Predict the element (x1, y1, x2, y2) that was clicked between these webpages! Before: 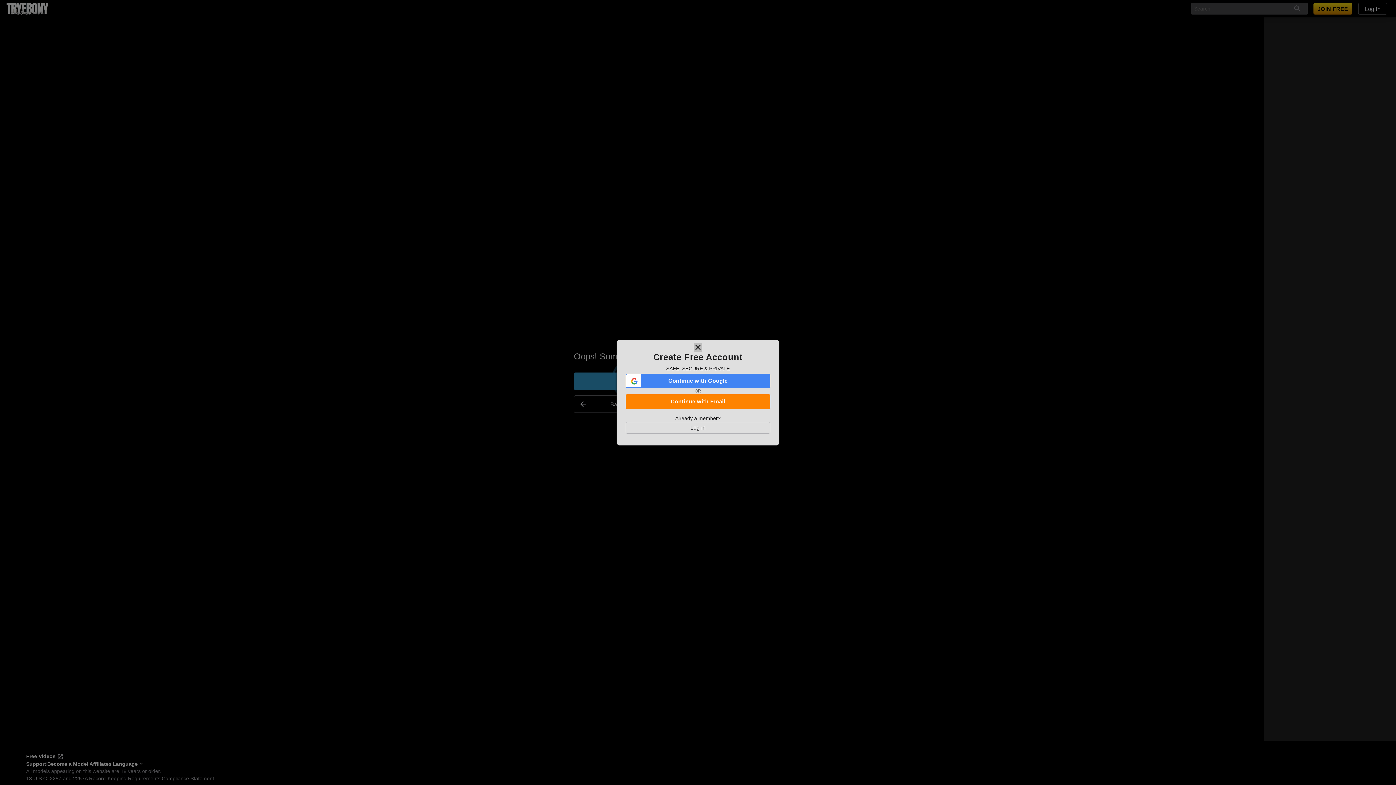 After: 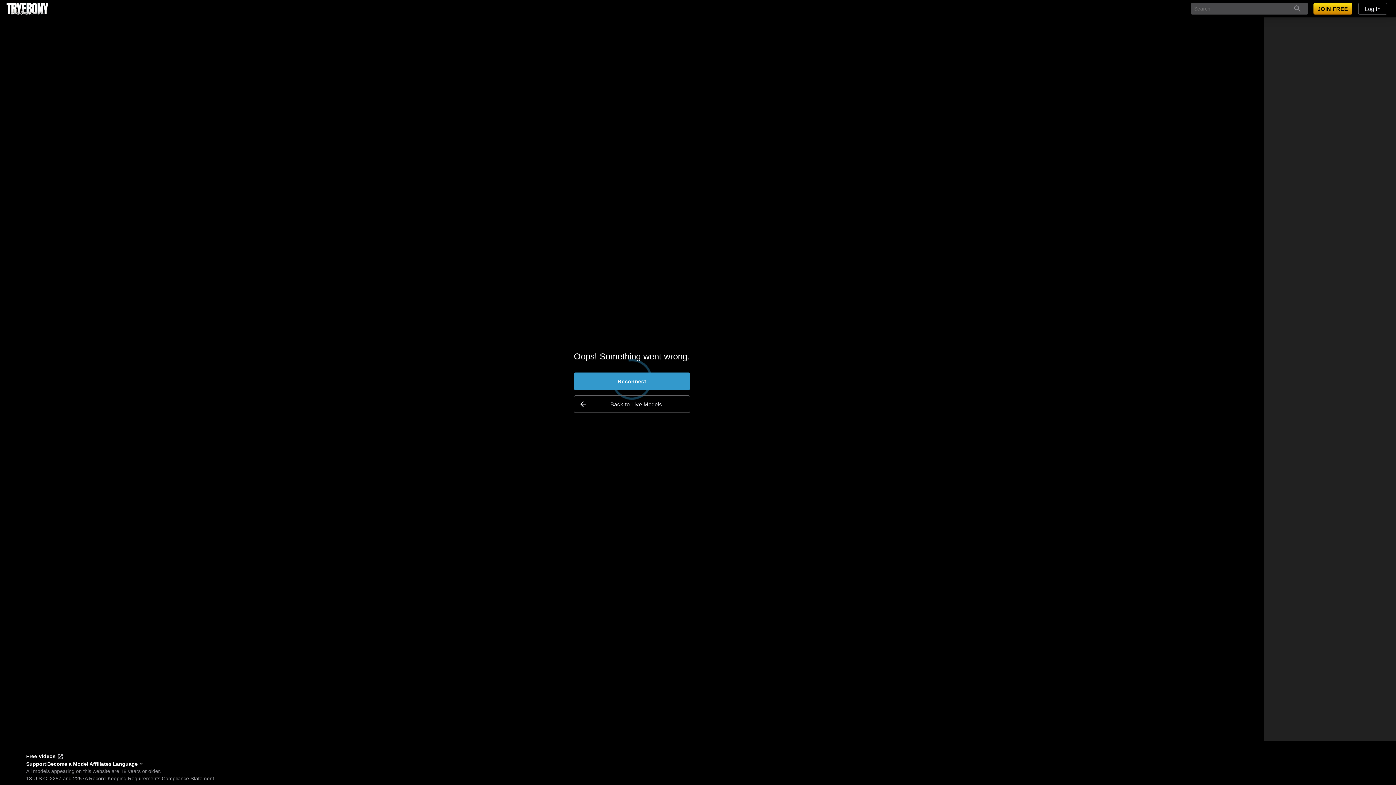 Action: label: close bbox: (693, 384, 702, 393)